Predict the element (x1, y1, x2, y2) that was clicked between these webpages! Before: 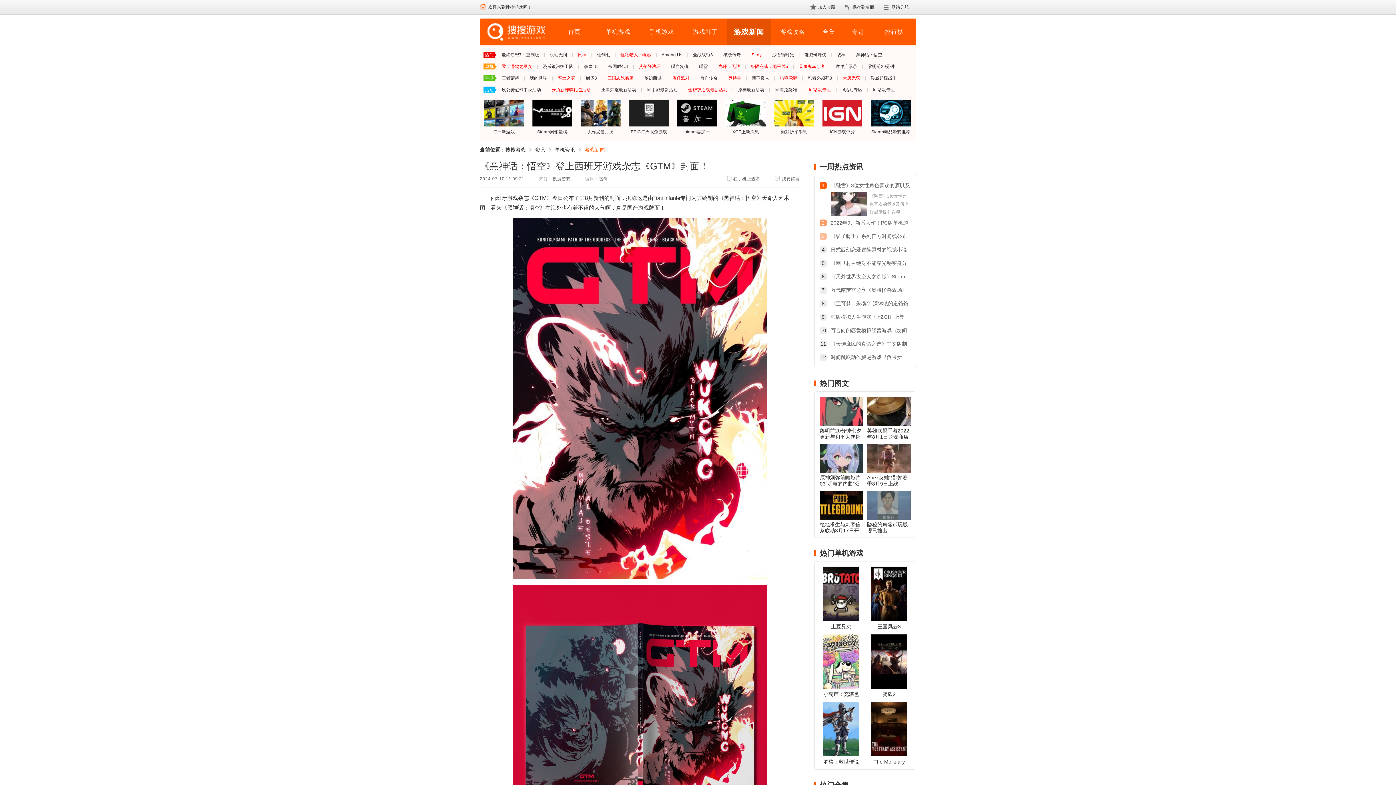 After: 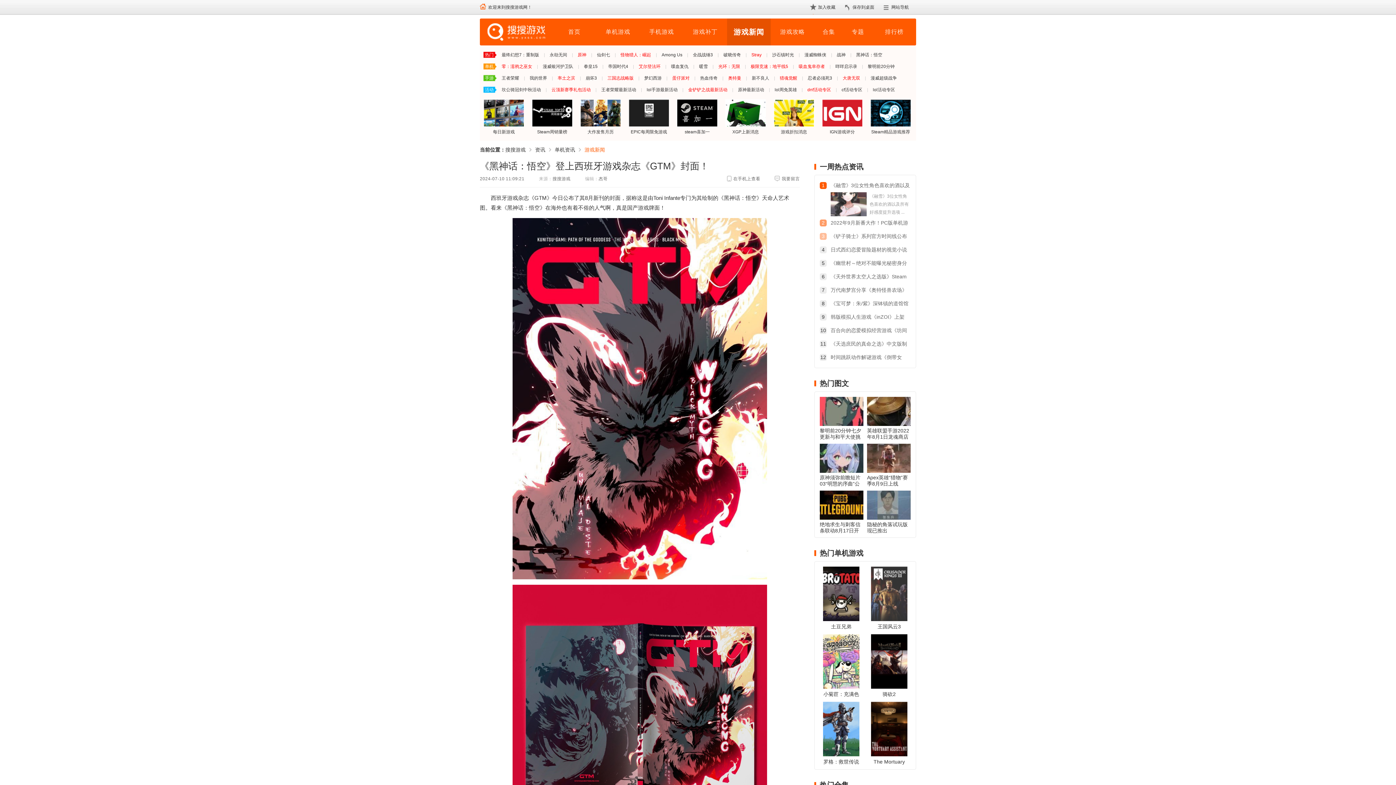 Action: bbox: (871, 566, 907, 621)